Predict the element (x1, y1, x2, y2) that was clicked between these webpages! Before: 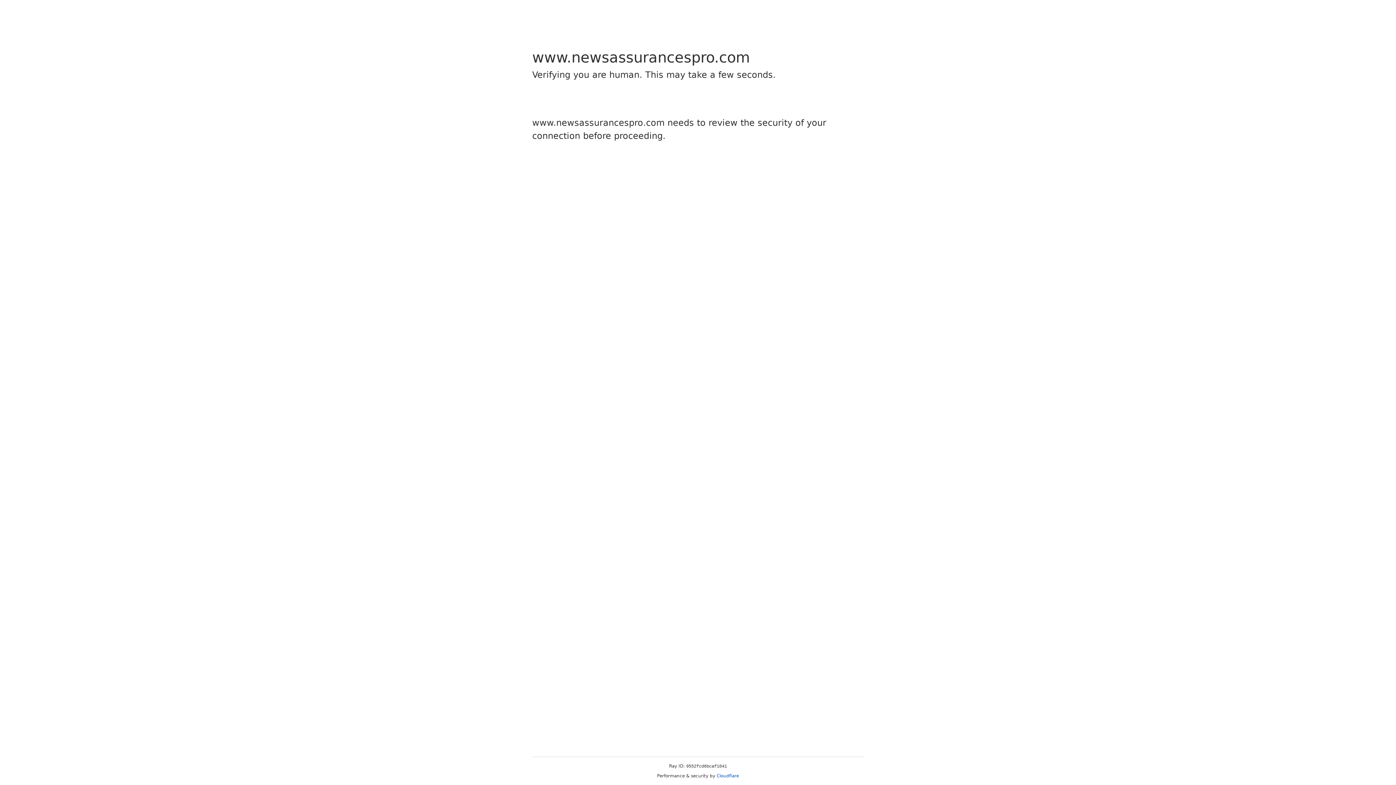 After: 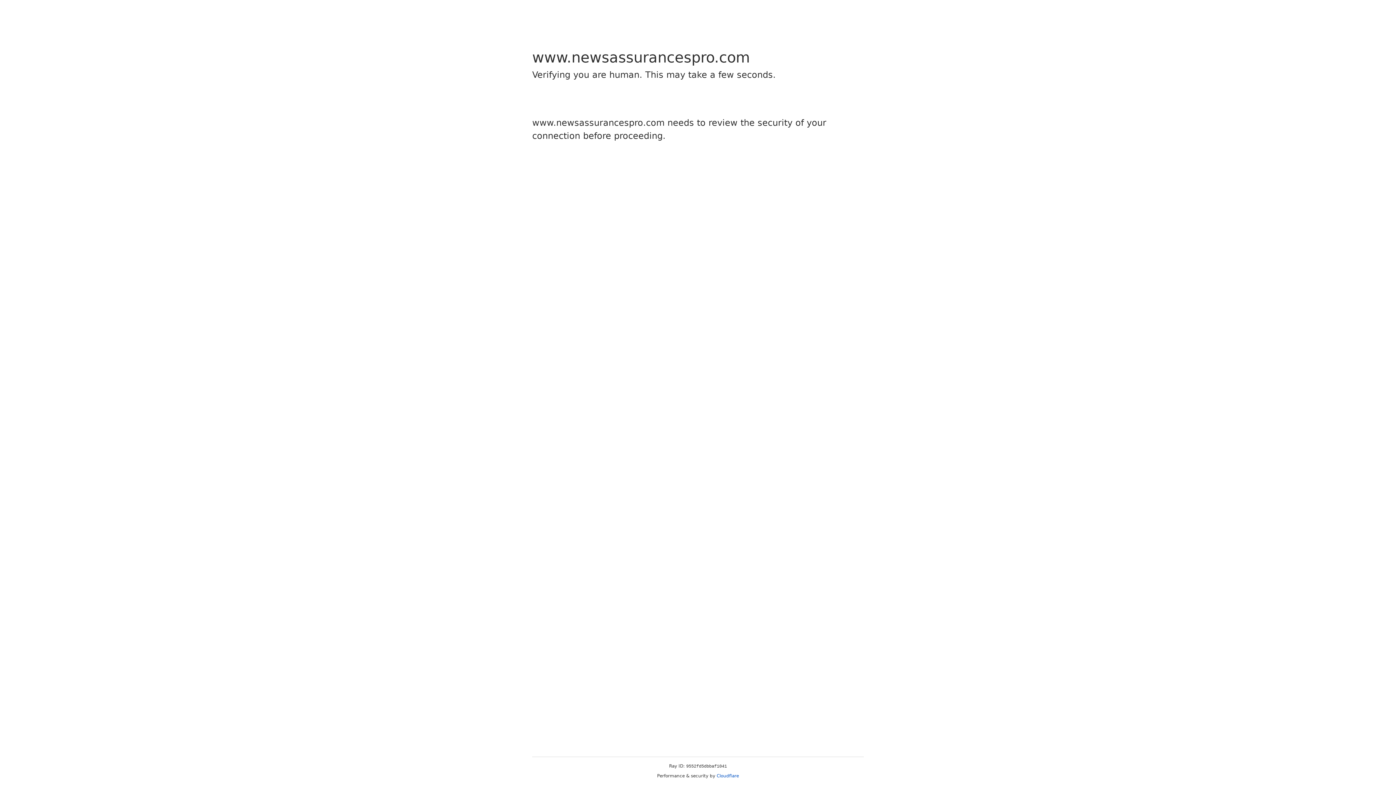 Action: label: Cloudflare bbox: (716, 773, 739, 778)